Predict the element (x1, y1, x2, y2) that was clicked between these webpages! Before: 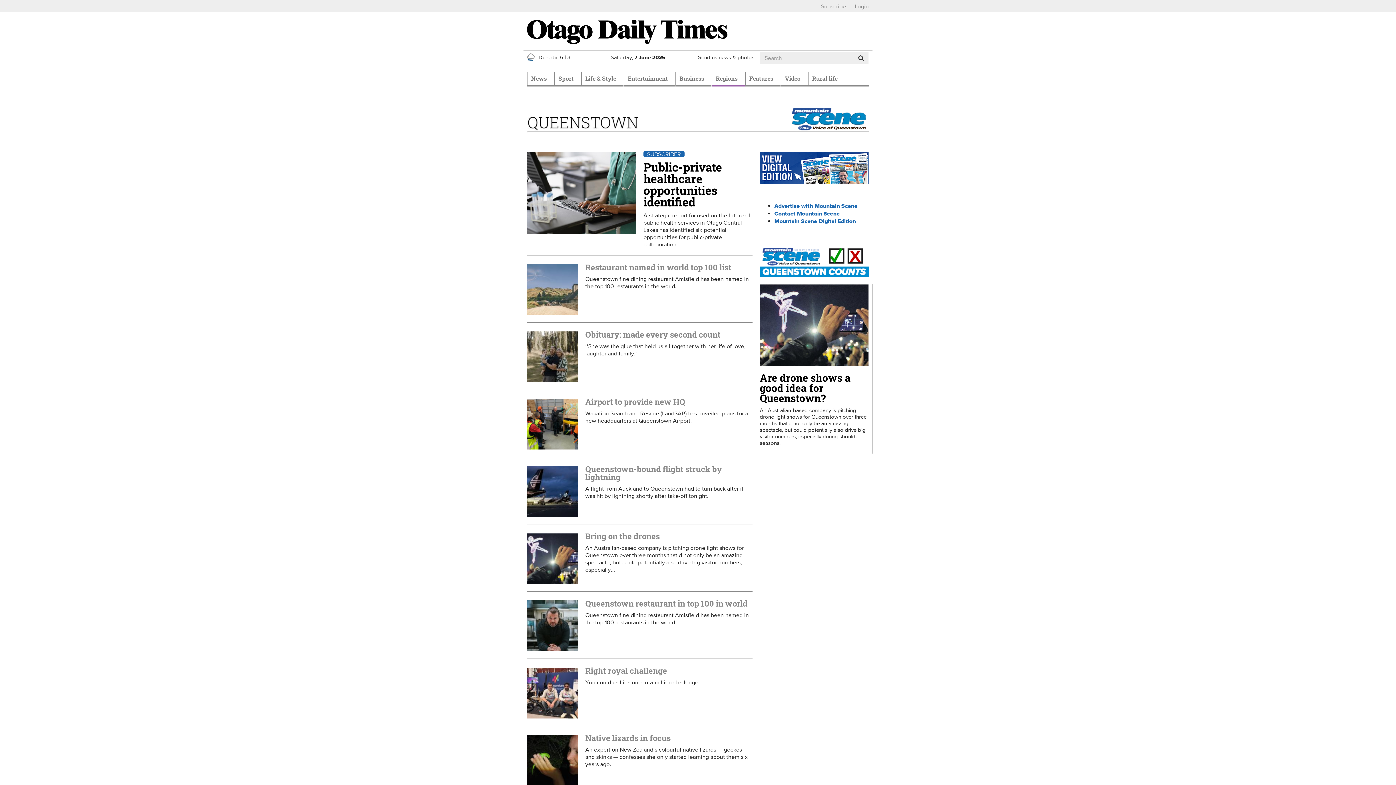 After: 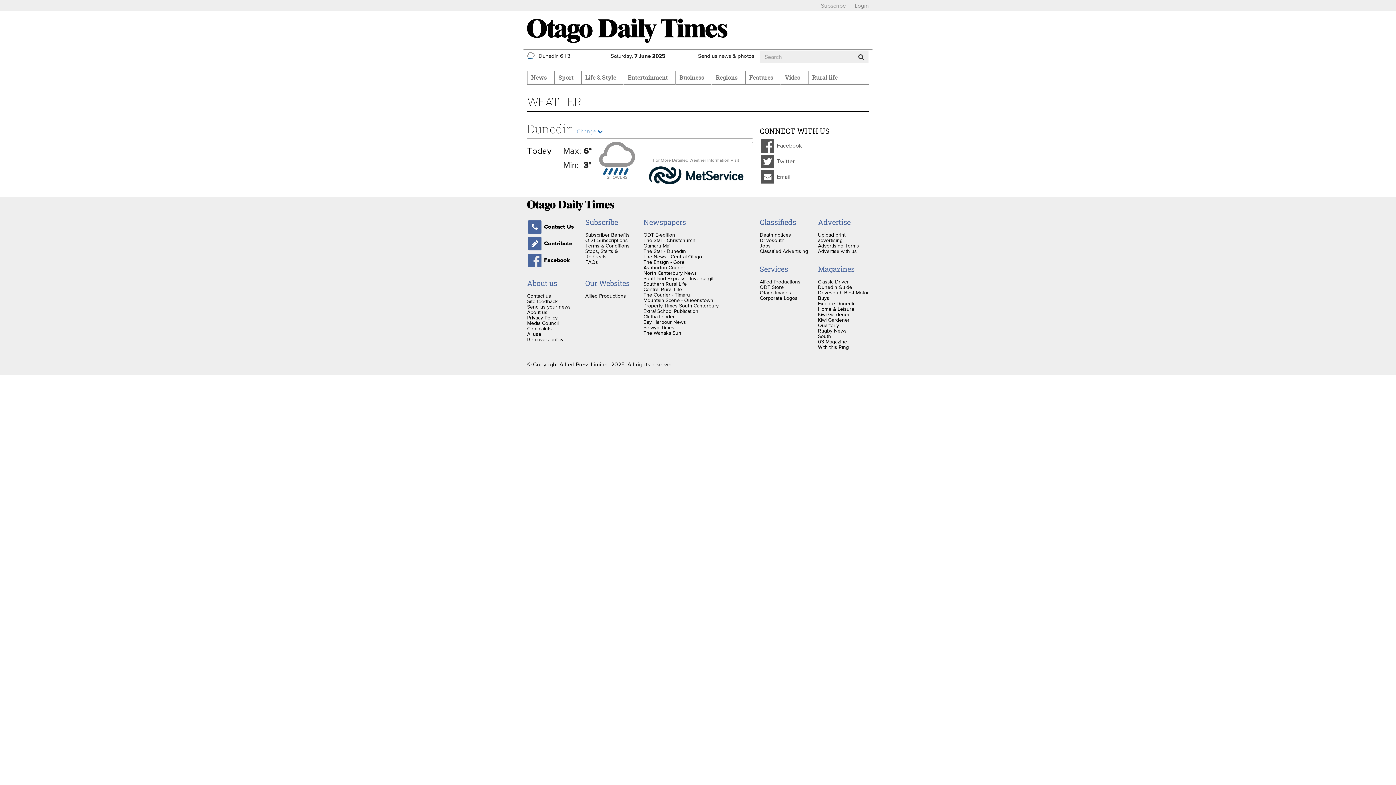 Action: bbox: (527, 54, 570, 60) label: Dunedin 6 | 3